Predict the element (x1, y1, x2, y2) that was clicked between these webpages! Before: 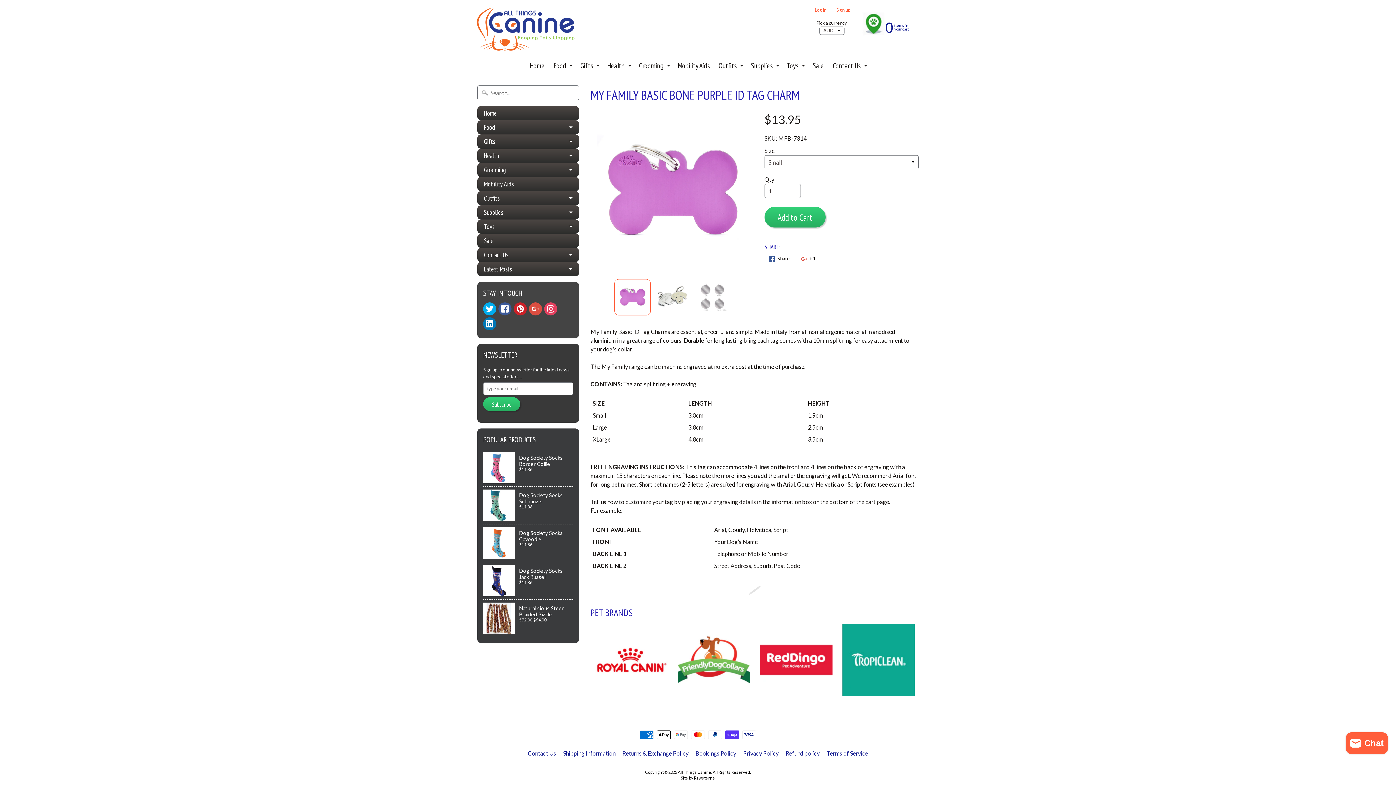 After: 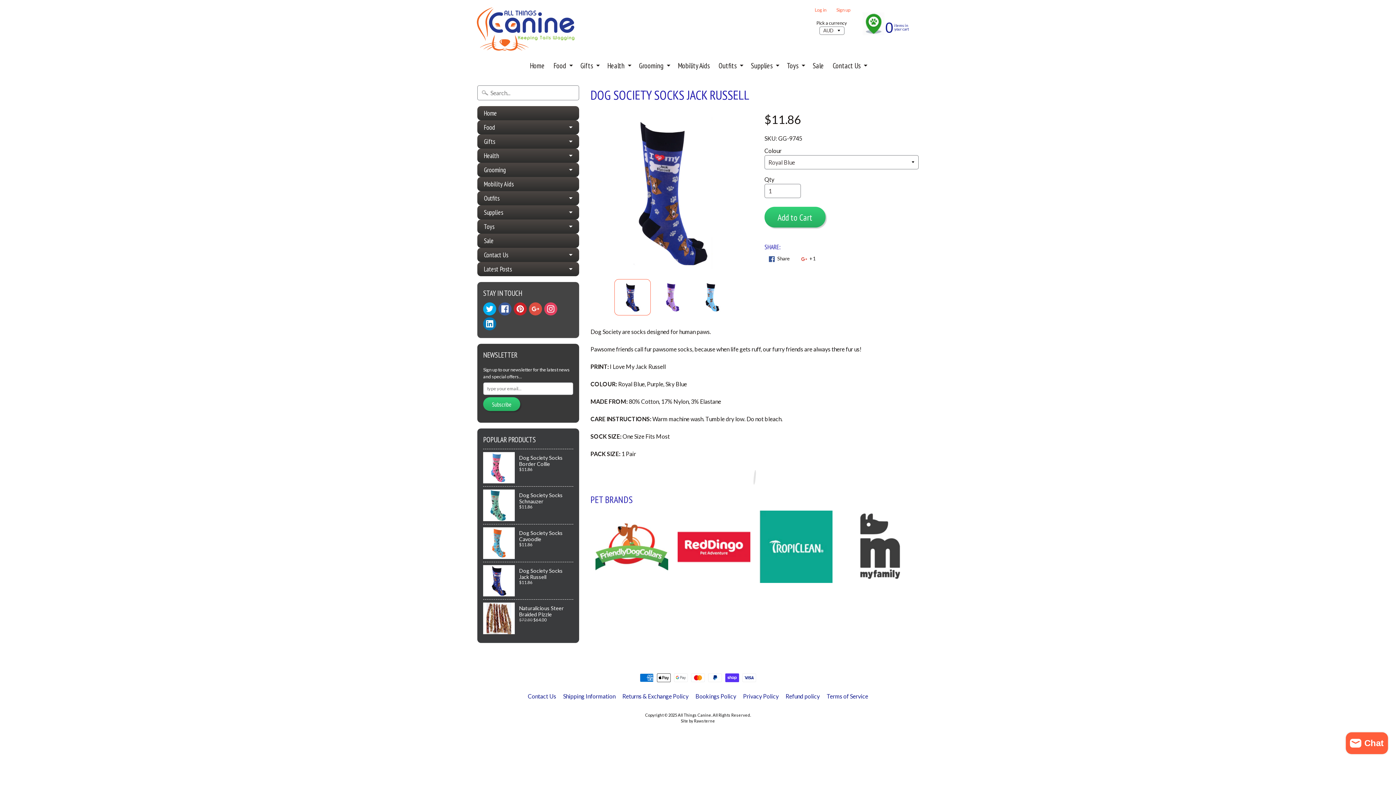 Action: bbox: (483, 562, 573, 599) label: Dog Society Socks Jack Russell
$11.86